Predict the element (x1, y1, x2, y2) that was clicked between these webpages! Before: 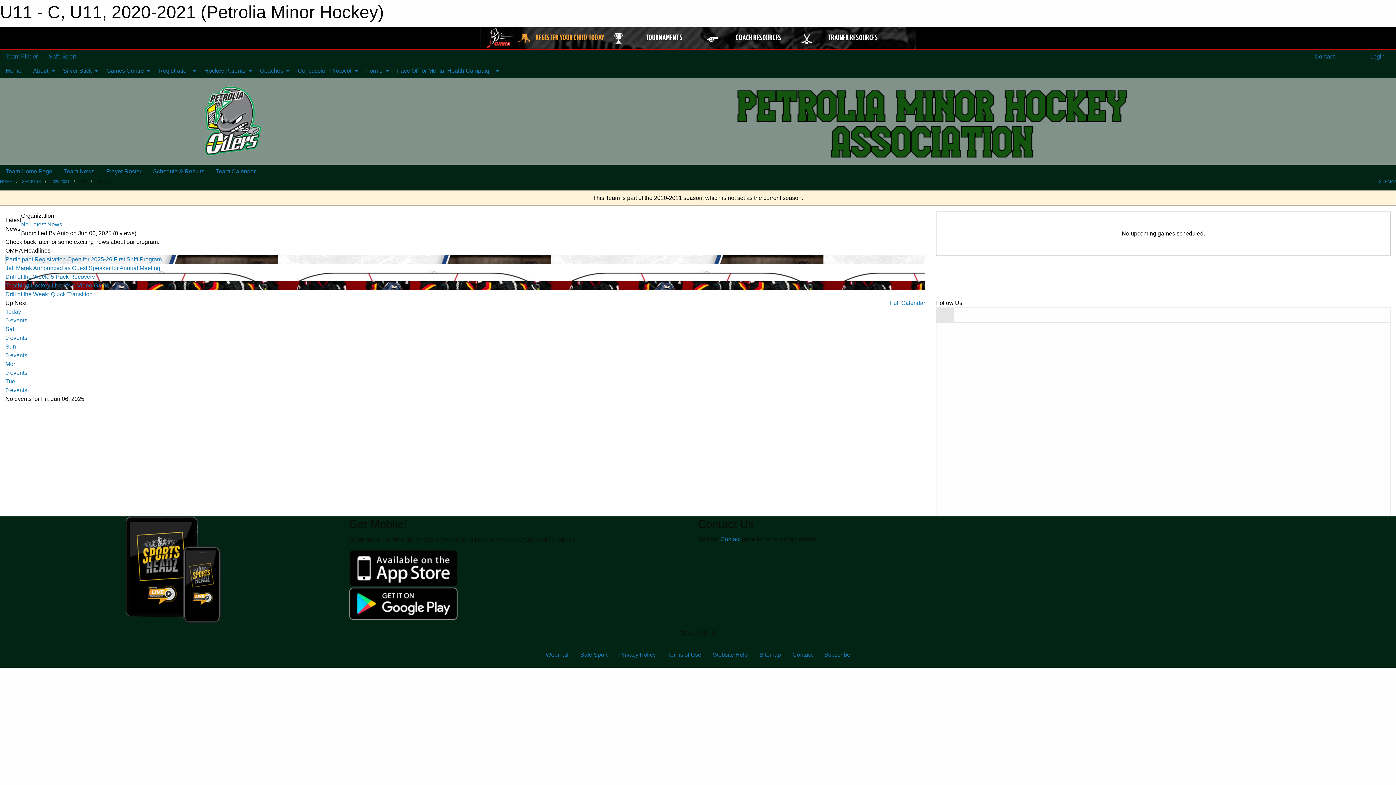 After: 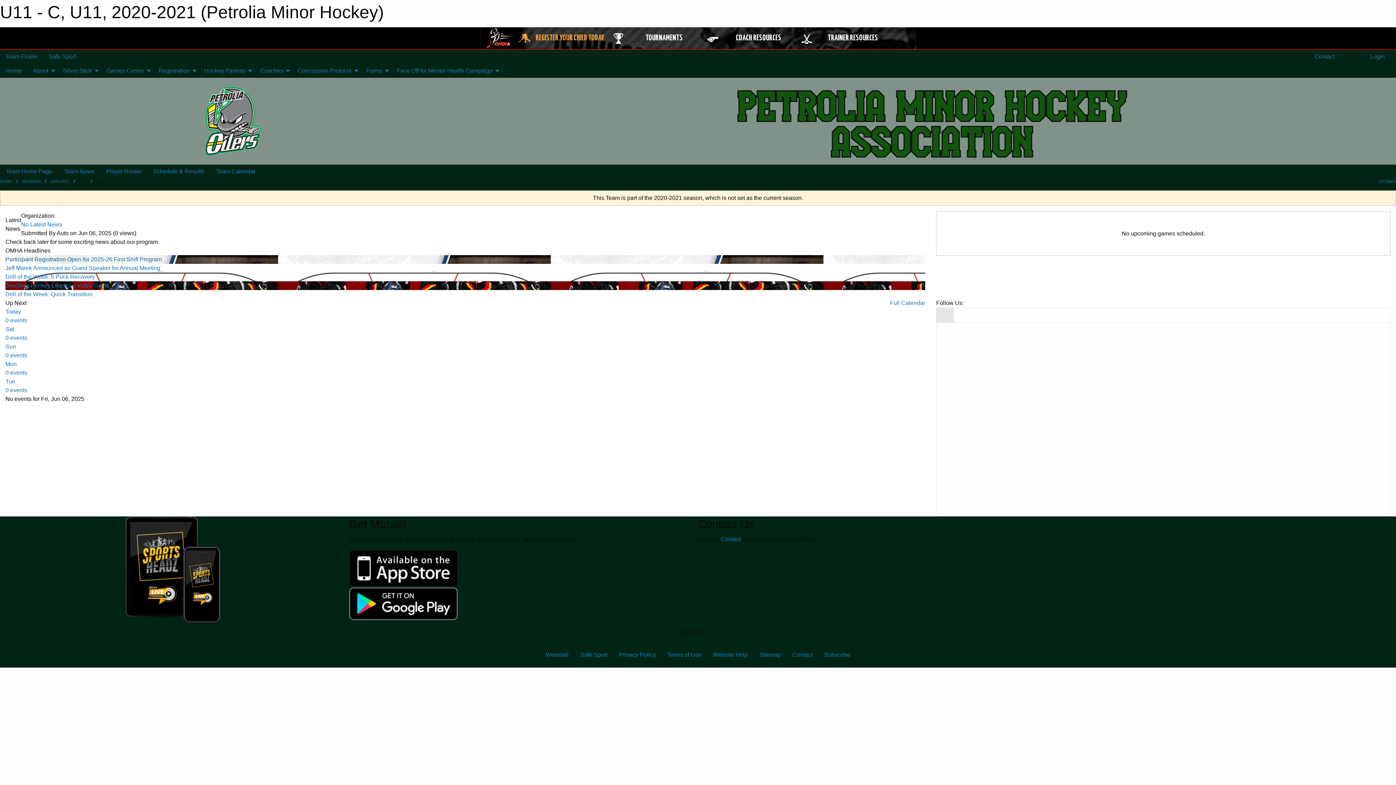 Action: label: Participant Registration Open for 2025-26 First Shift Program bbox: (5, 256, 161, 262)